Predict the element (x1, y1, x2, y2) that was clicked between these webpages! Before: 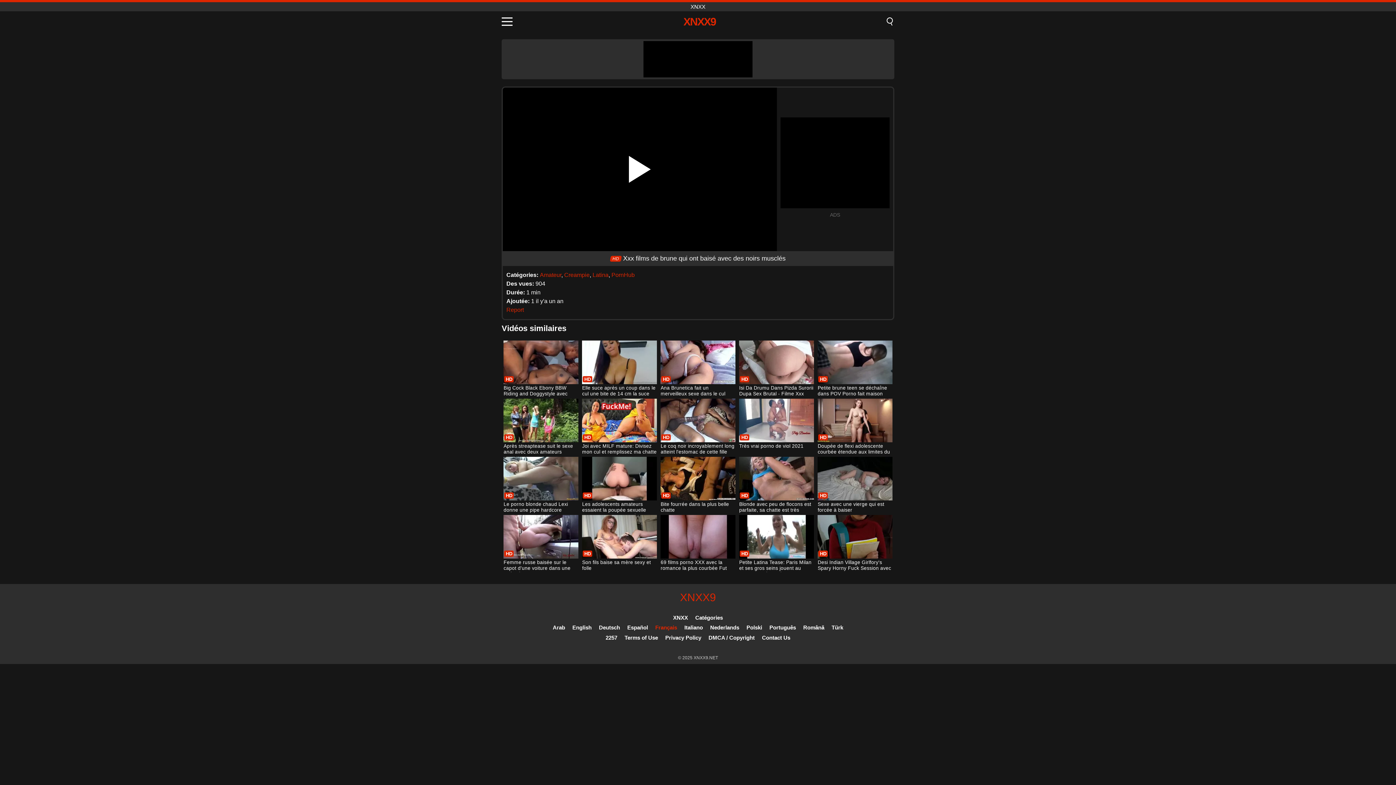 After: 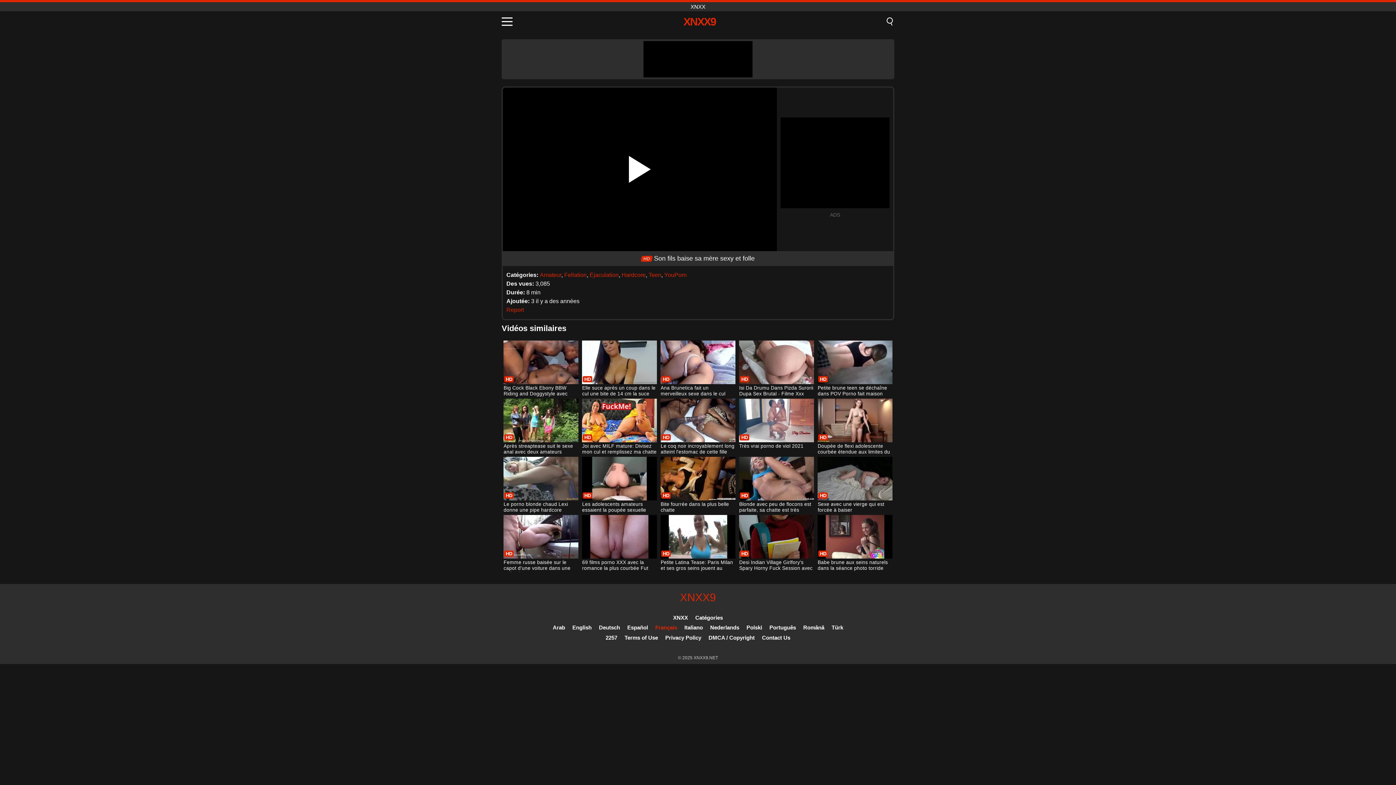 Action: bbox: (582, 515, 656, 572) label: Son fils baise sa mère sexy et folle